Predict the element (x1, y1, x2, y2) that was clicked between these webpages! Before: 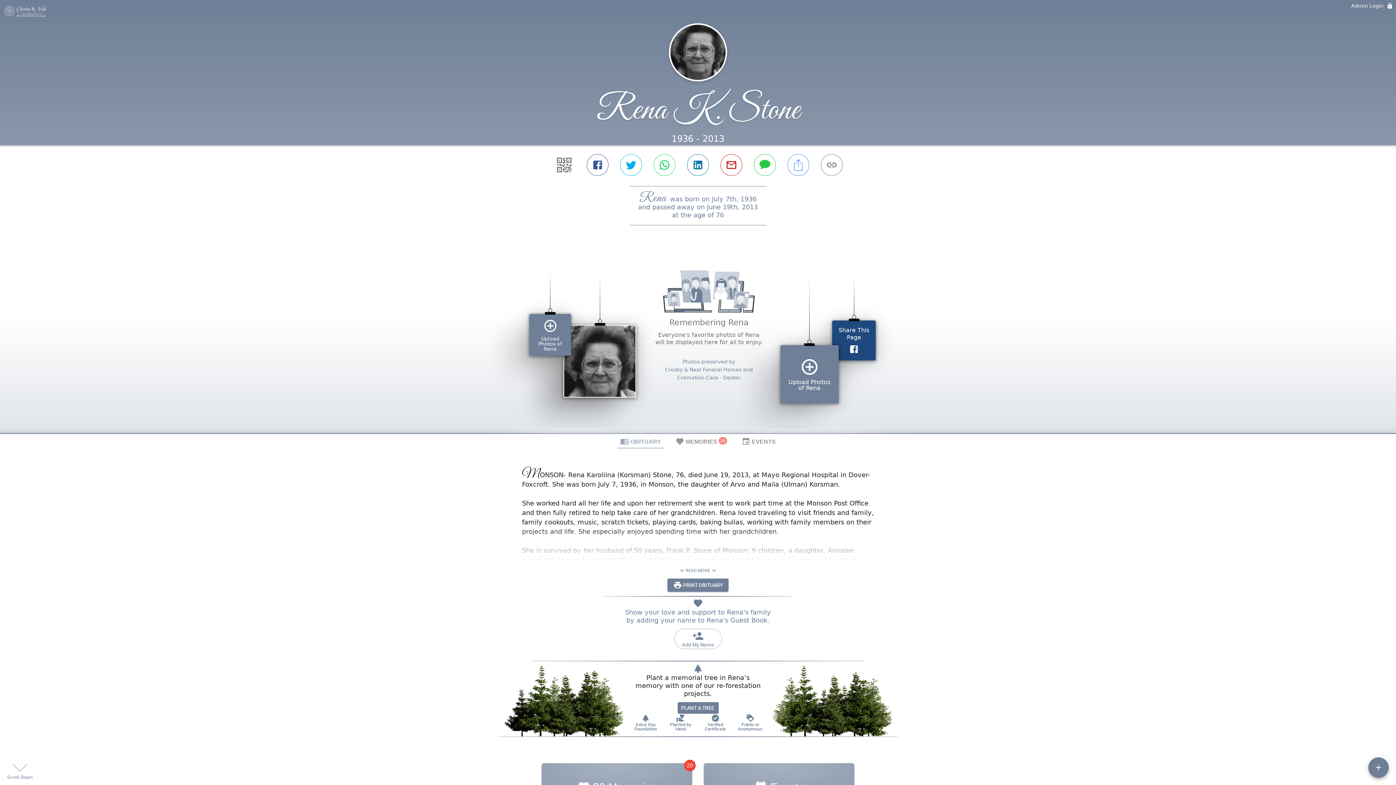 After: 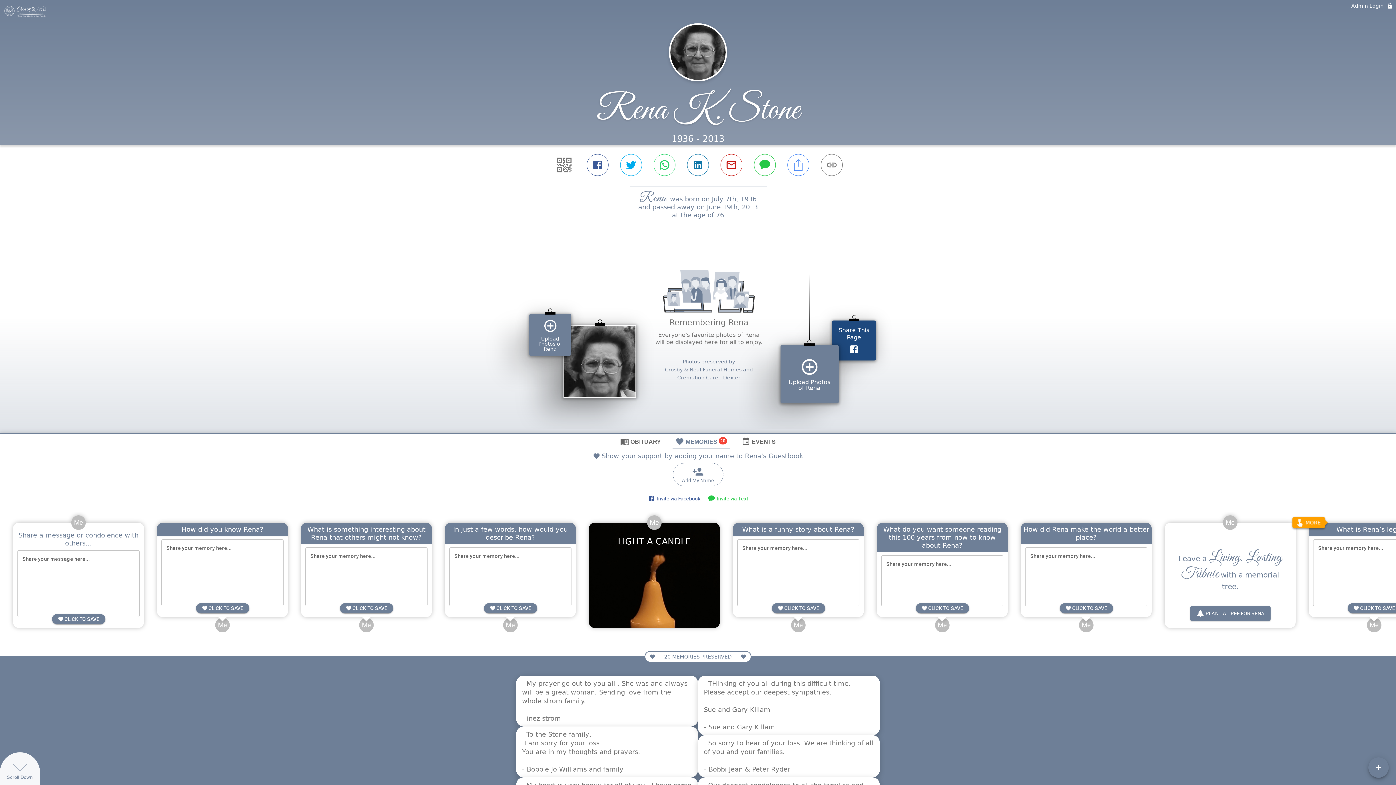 Action: label: MEMORIES
20 bbox: (672, 434, 730, 448)